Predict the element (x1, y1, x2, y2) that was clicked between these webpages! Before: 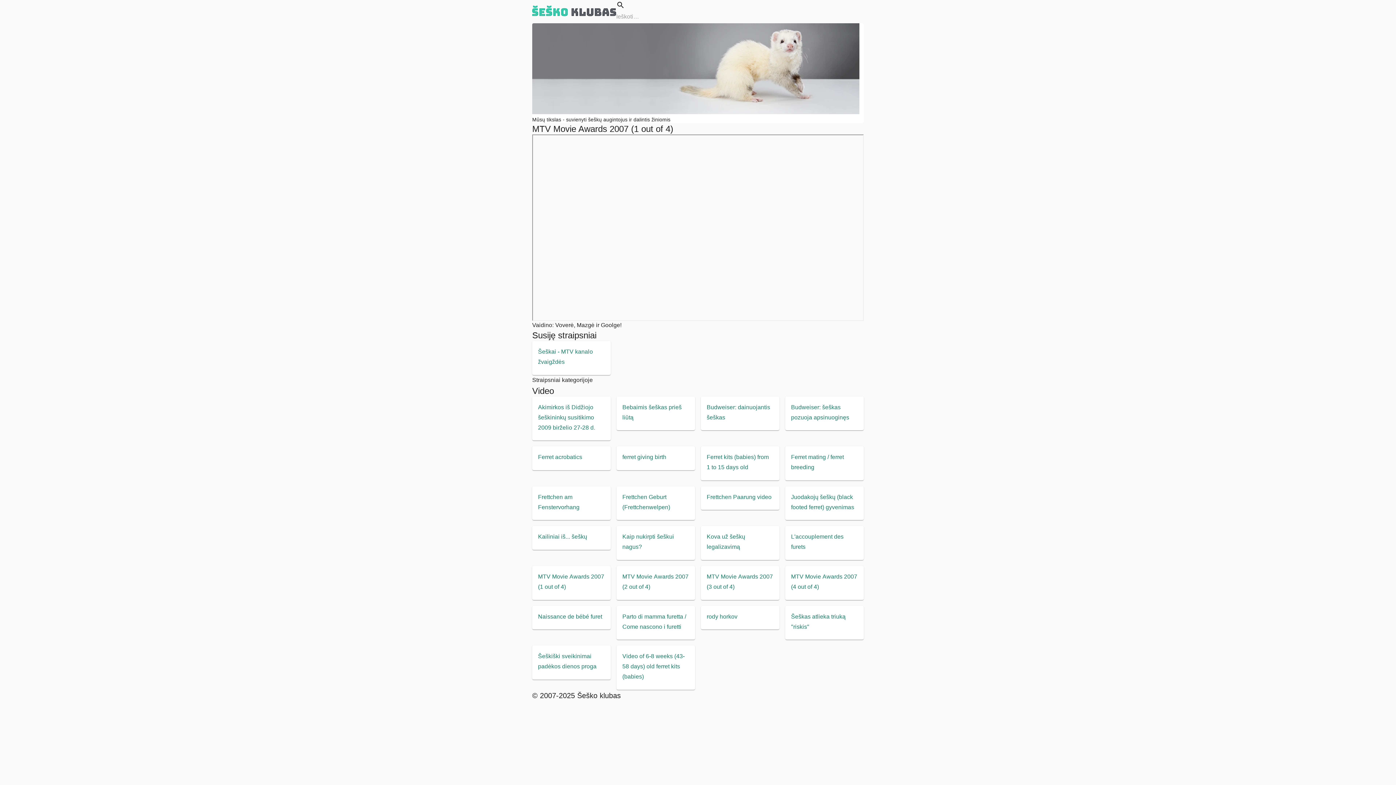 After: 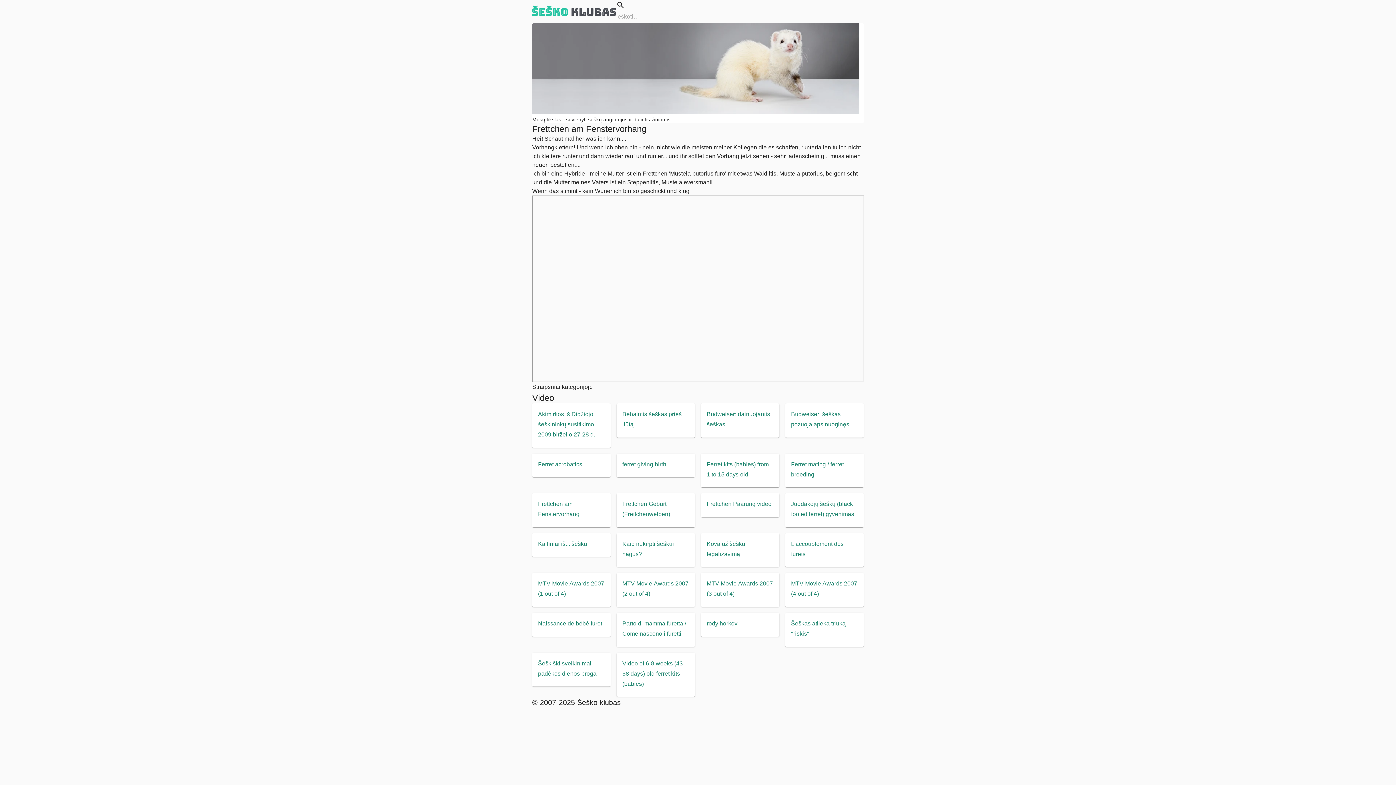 Action: bbox: (532, 486, 610, 520) label: Frettchen am Fenstervorhang